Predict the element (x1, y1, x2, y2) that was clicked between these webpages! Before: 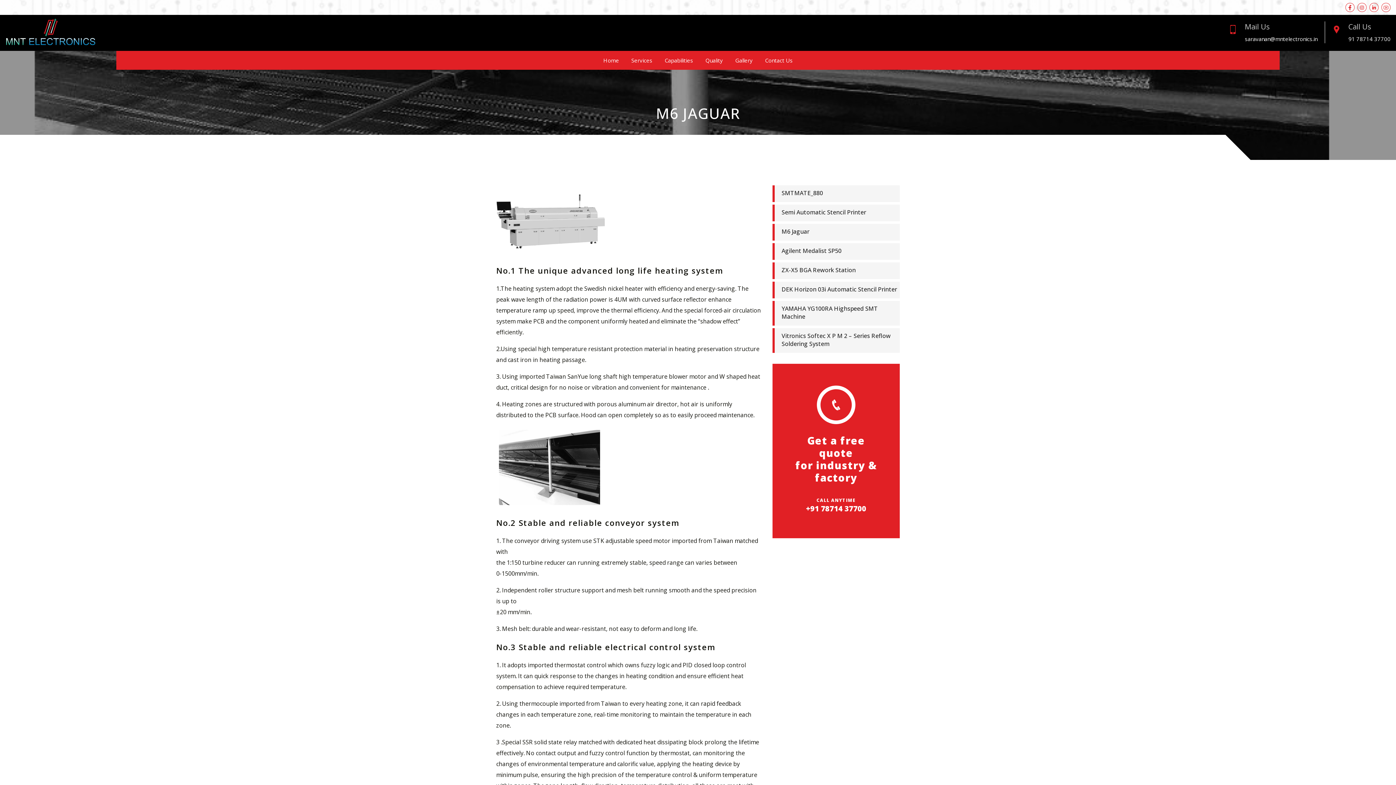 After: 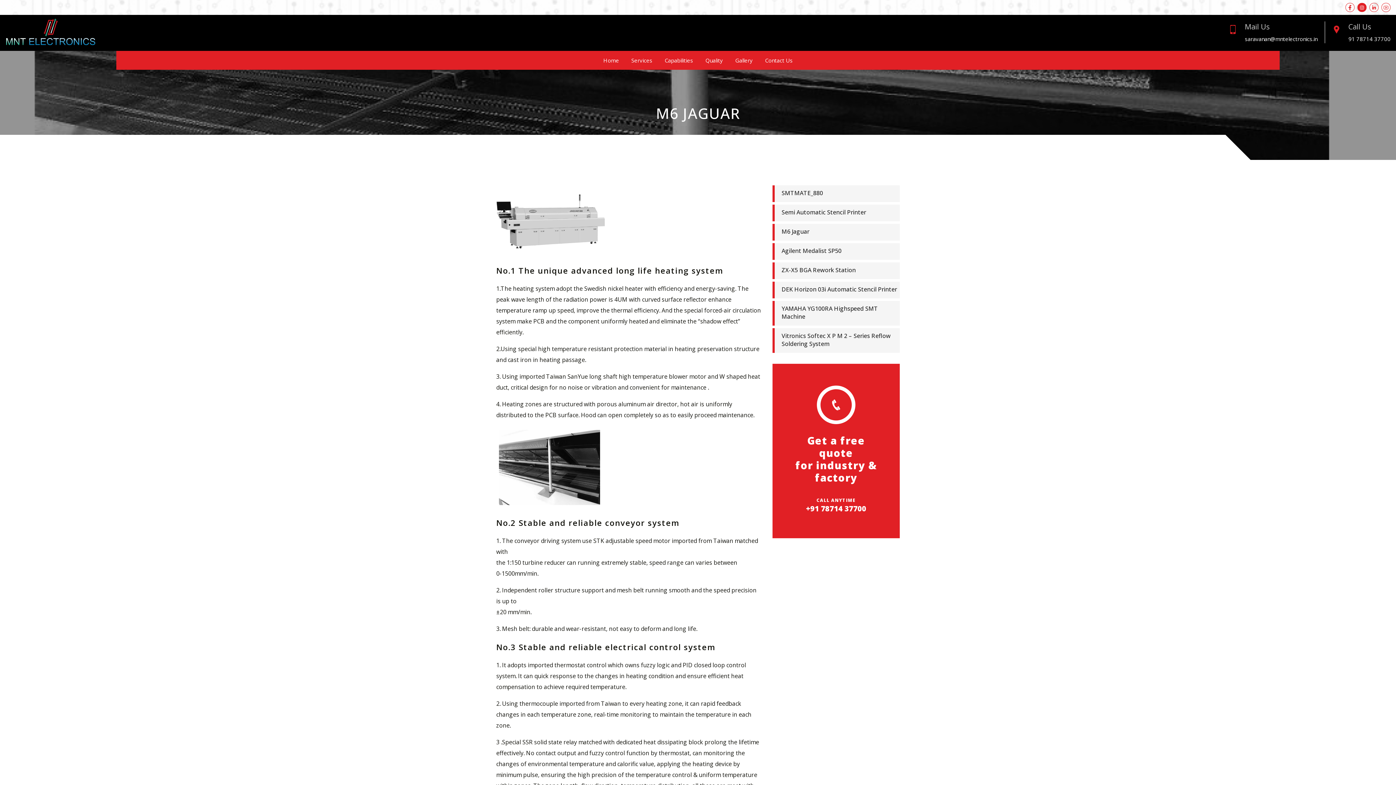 Action: bbox: (1357, 2, 1366, 12)